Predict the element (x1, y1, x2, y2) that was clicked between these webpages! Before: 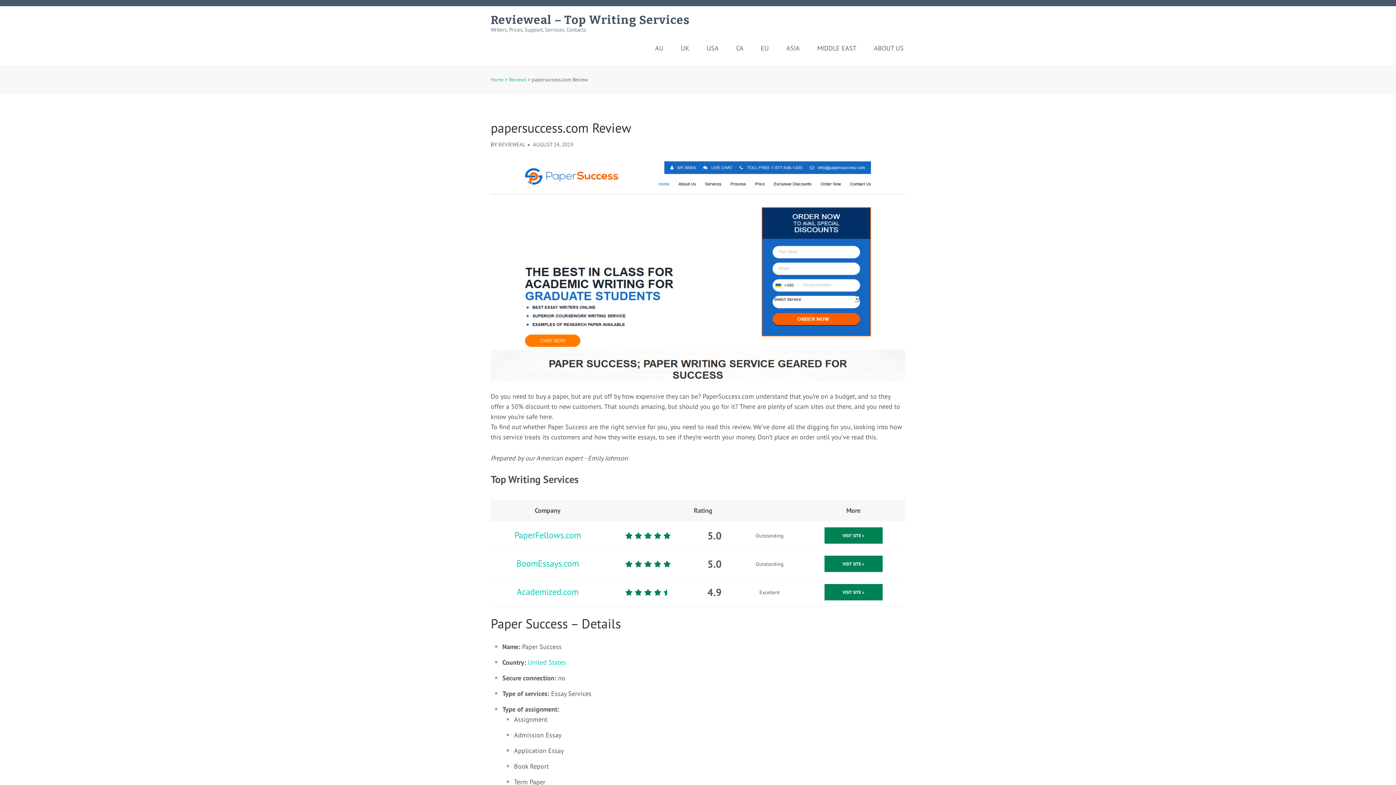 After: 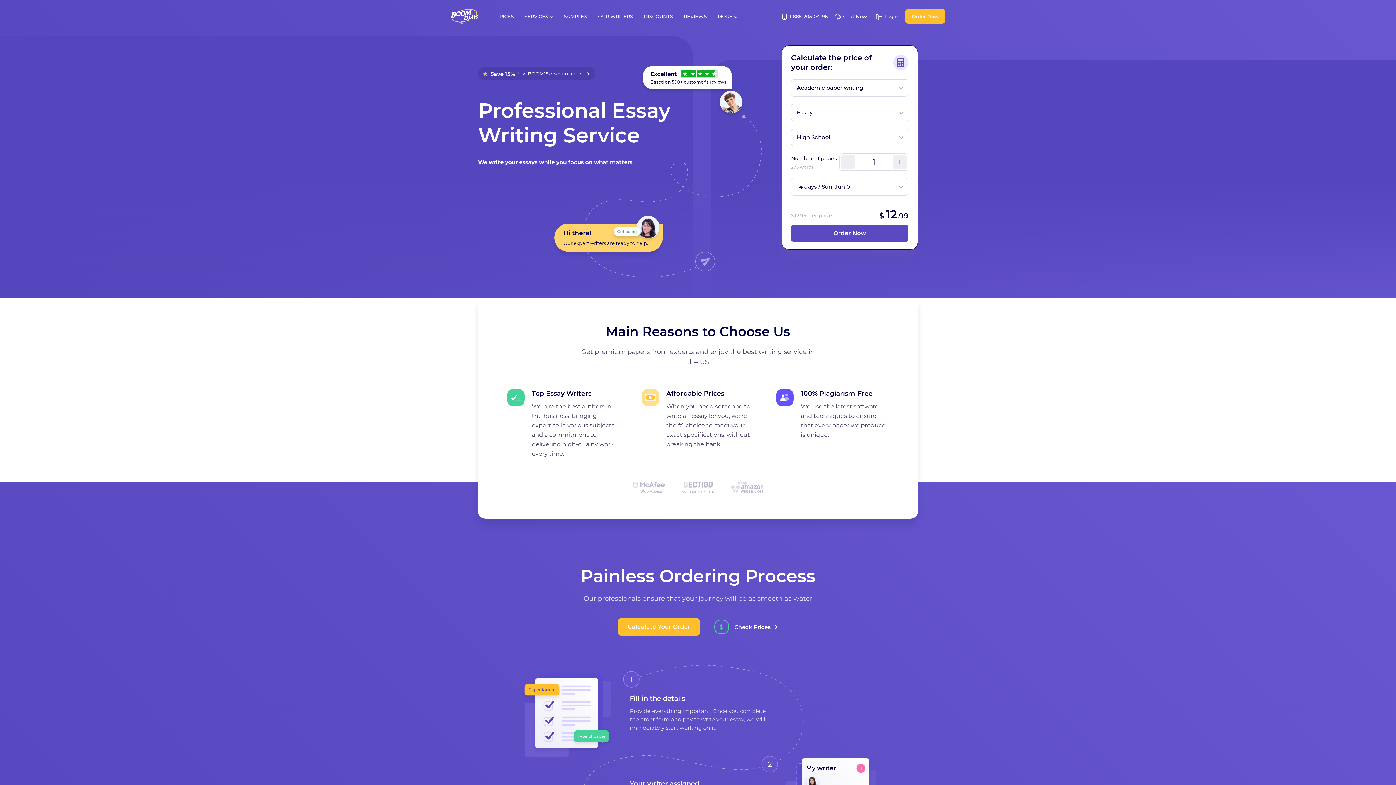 Action: bbox: (516, 558, 579, 569) label: BoomEssays.com